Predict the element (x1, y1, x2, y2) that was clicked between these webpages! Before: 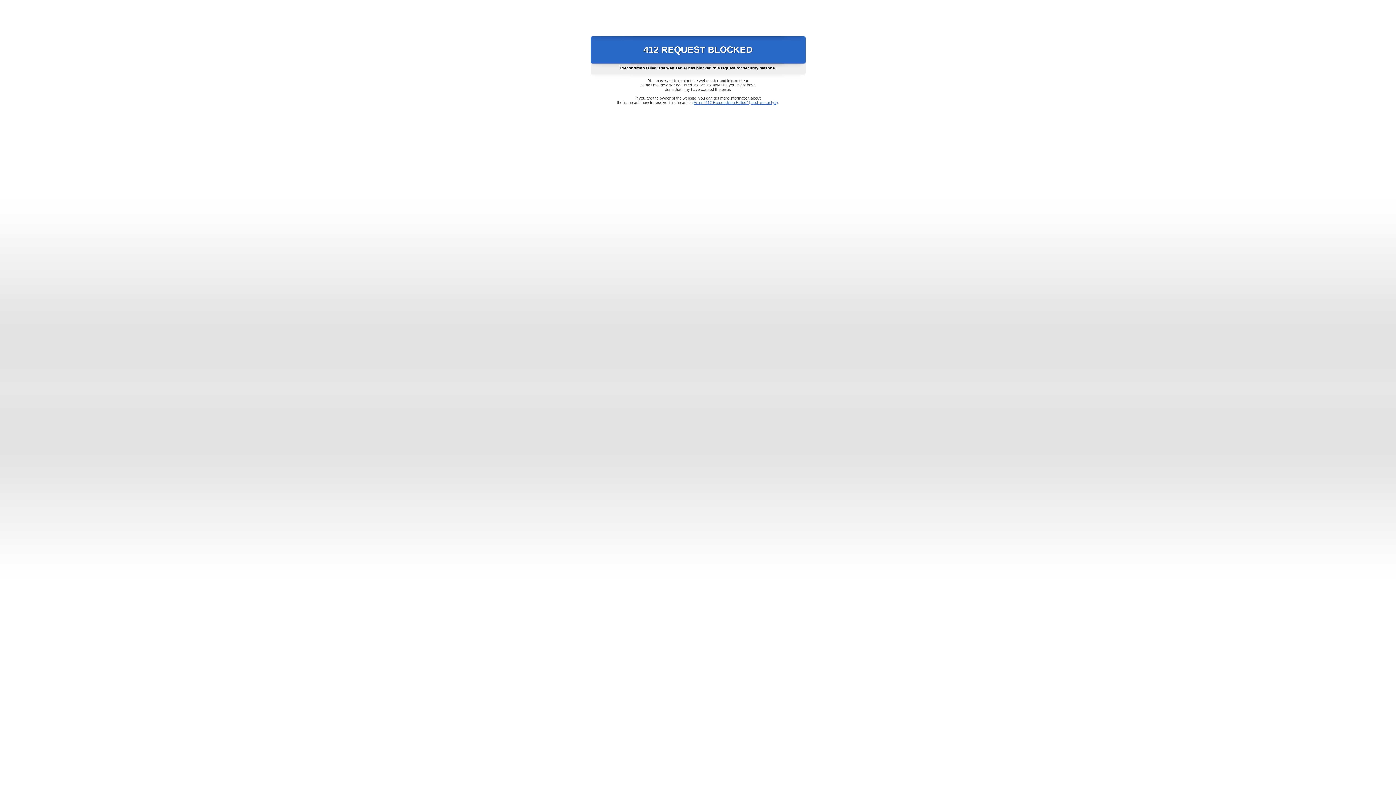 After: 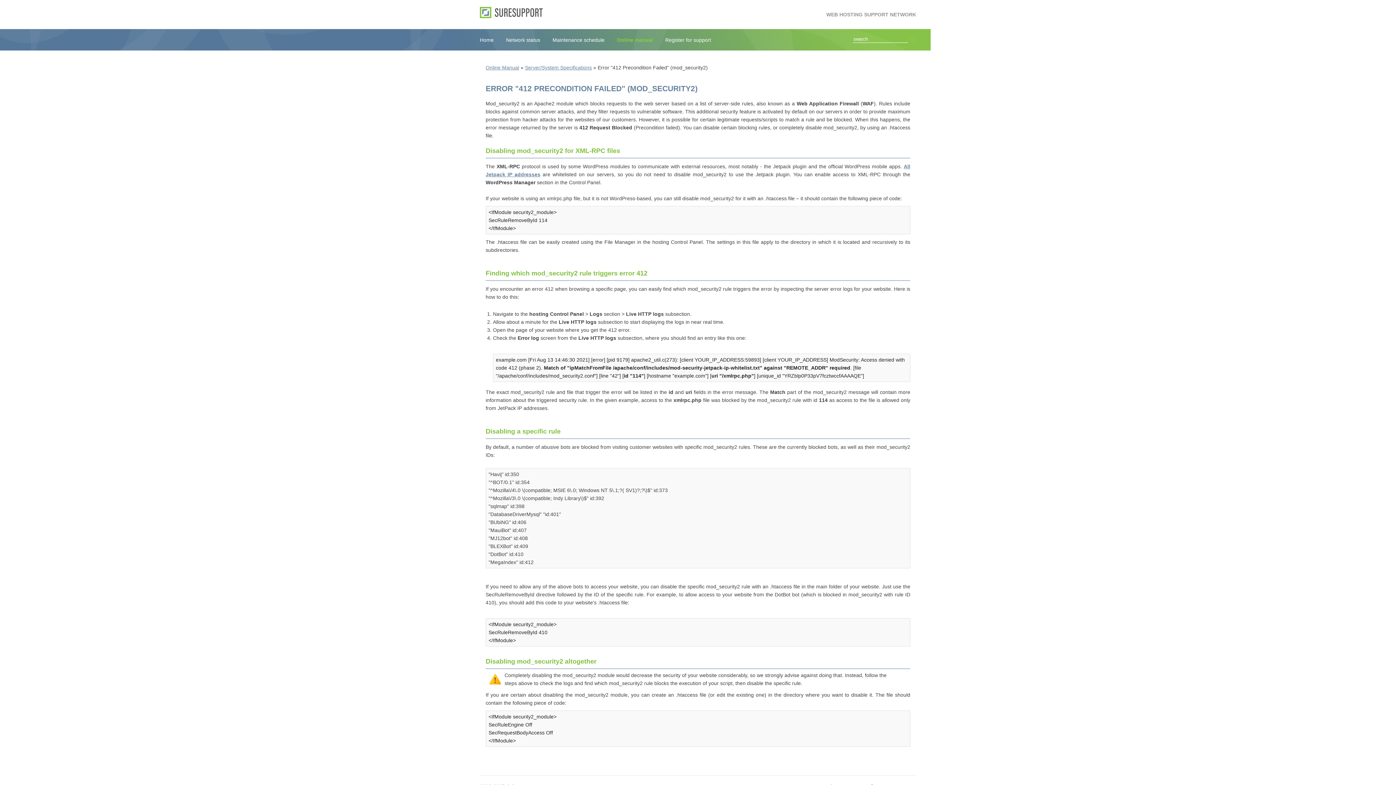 Action: bbox: (693, 100, 778, 104) label: Error "412 Precondition Failed" (mod_security2)